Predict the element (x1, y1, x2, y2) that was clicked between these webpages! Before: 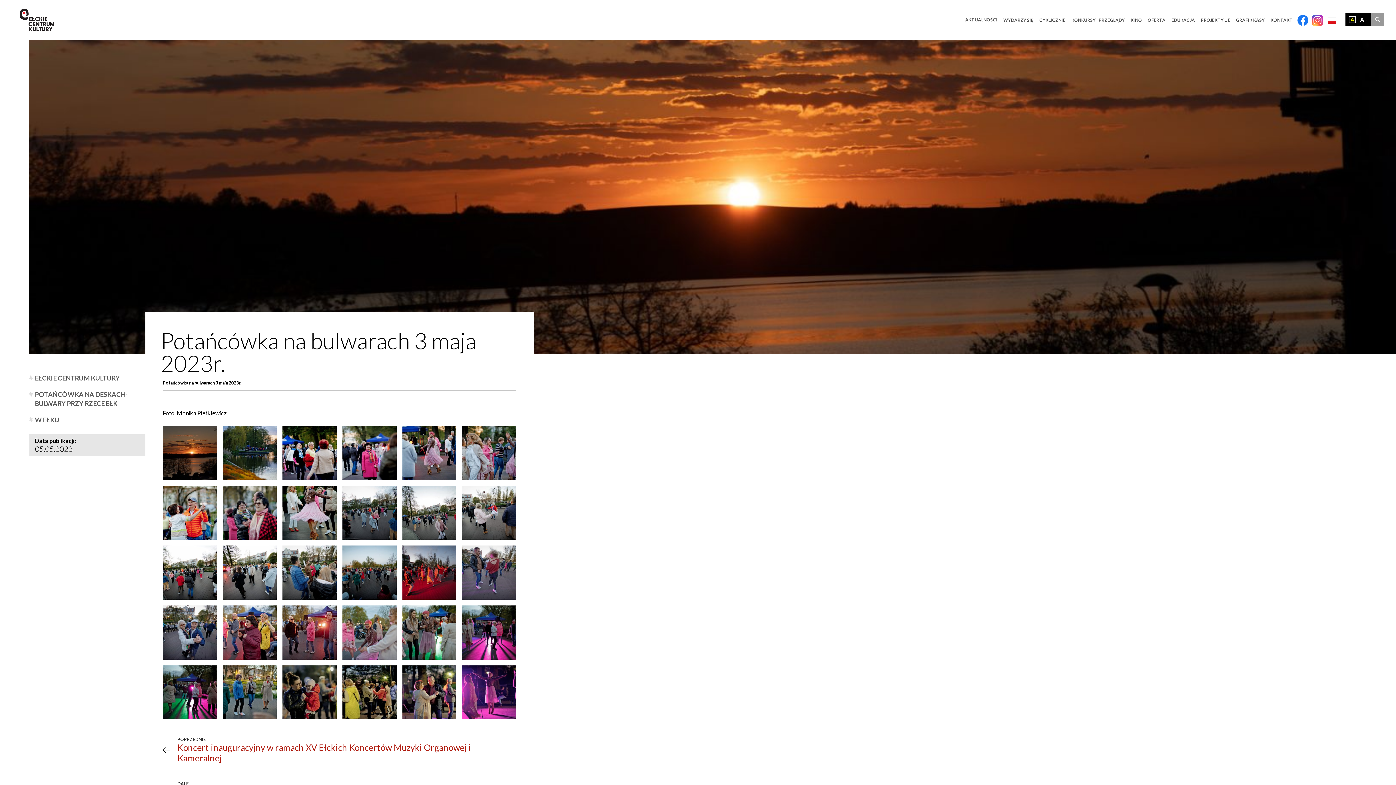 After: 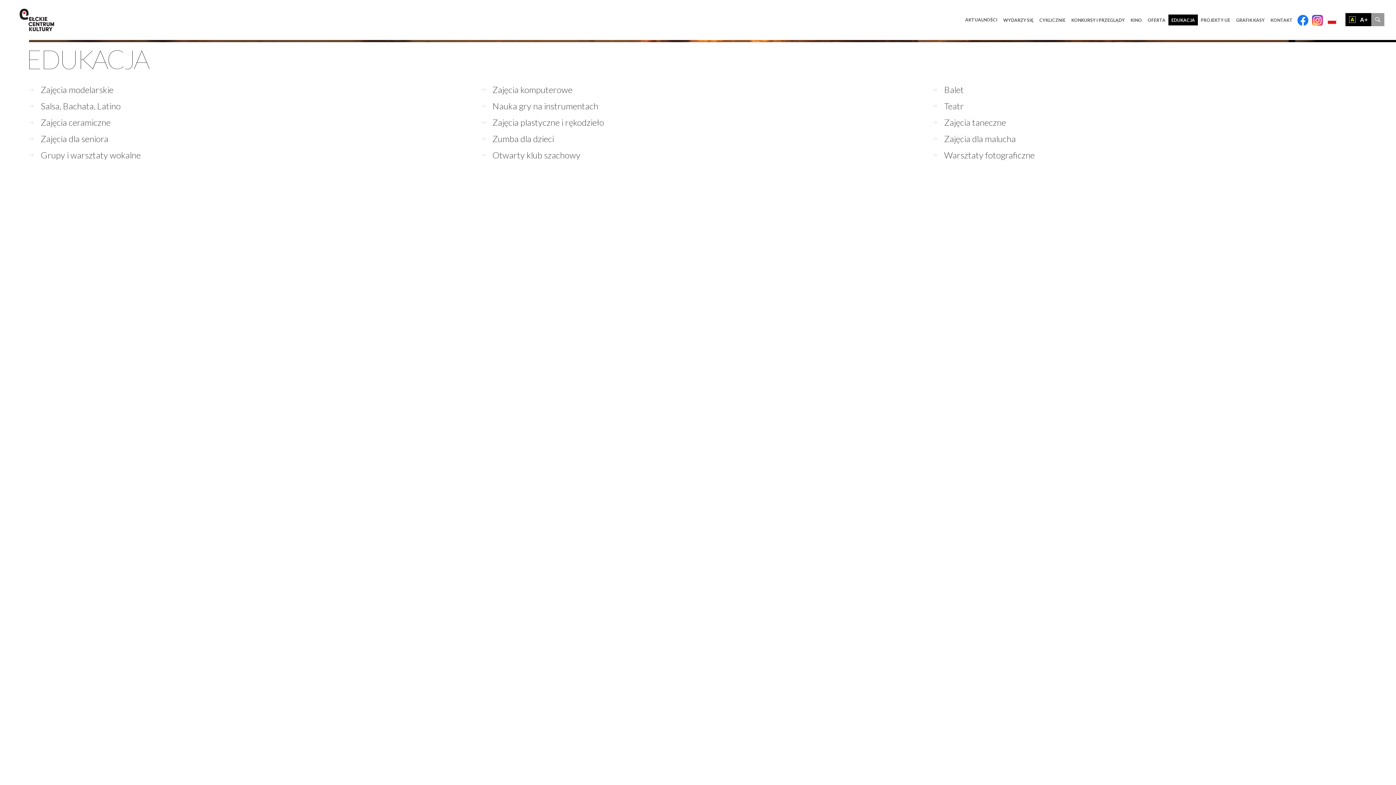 Action: label: EDUKACJA bbox: (1168, 0, 1198, 40)